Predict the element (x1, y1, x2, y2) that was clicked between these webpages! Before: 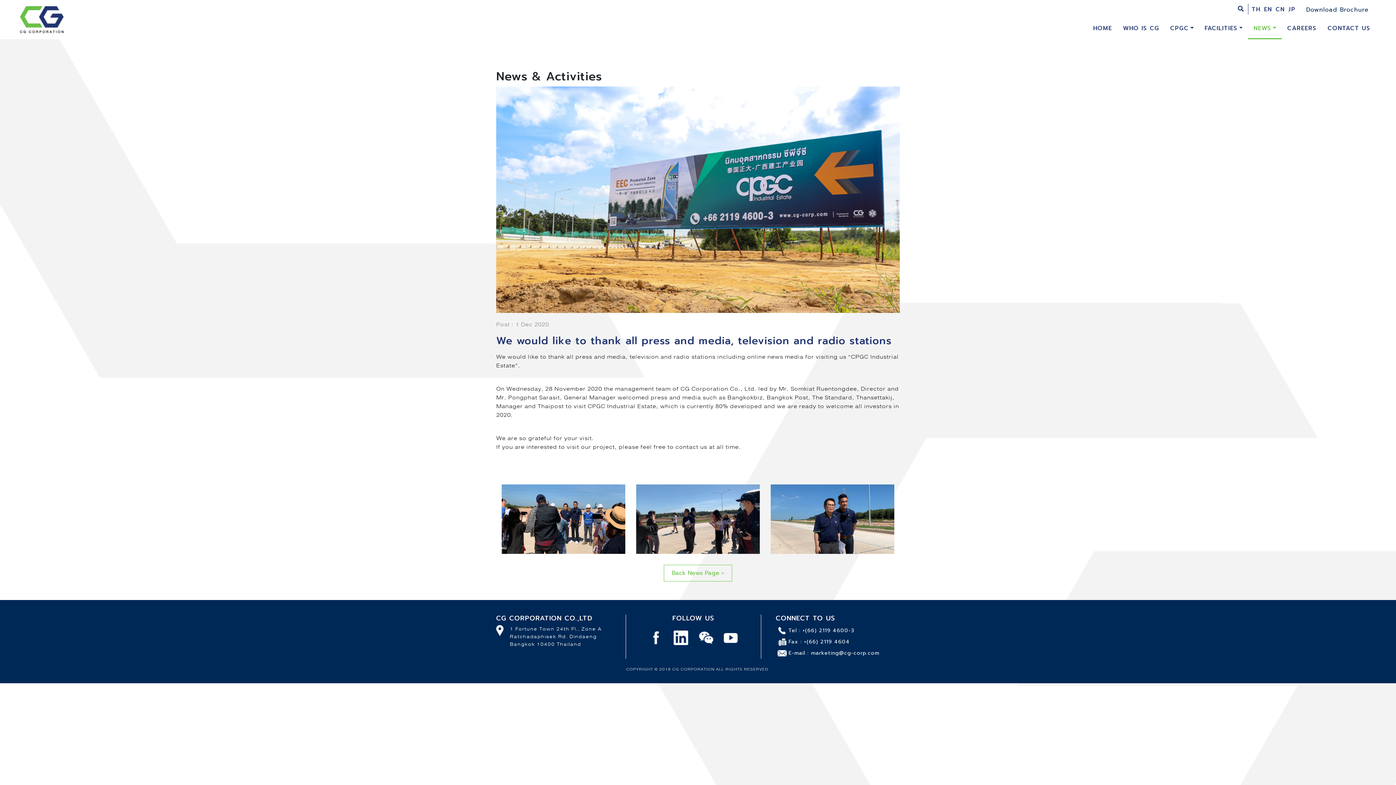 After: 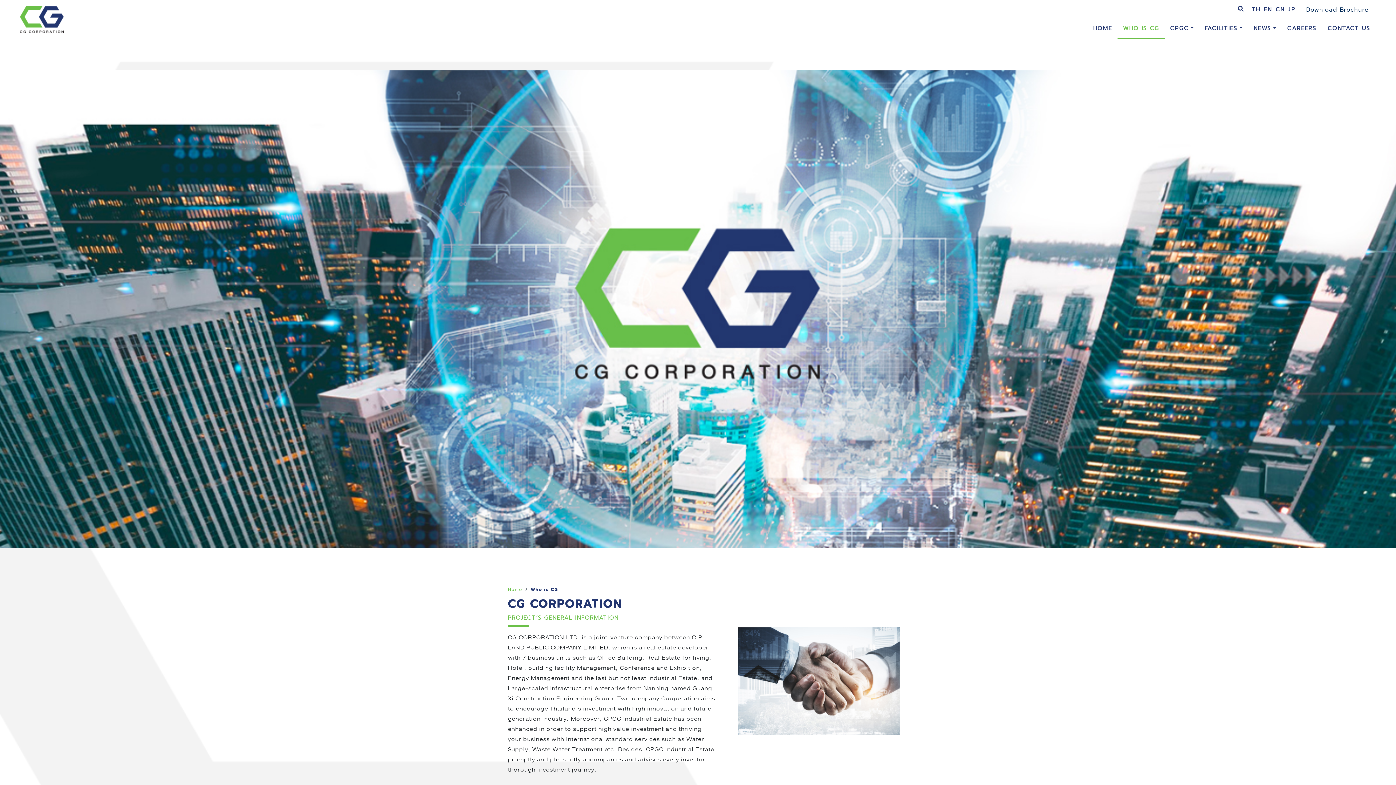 Action: bbox: (1117, 18, 1165, 38) label: WHO IS CG